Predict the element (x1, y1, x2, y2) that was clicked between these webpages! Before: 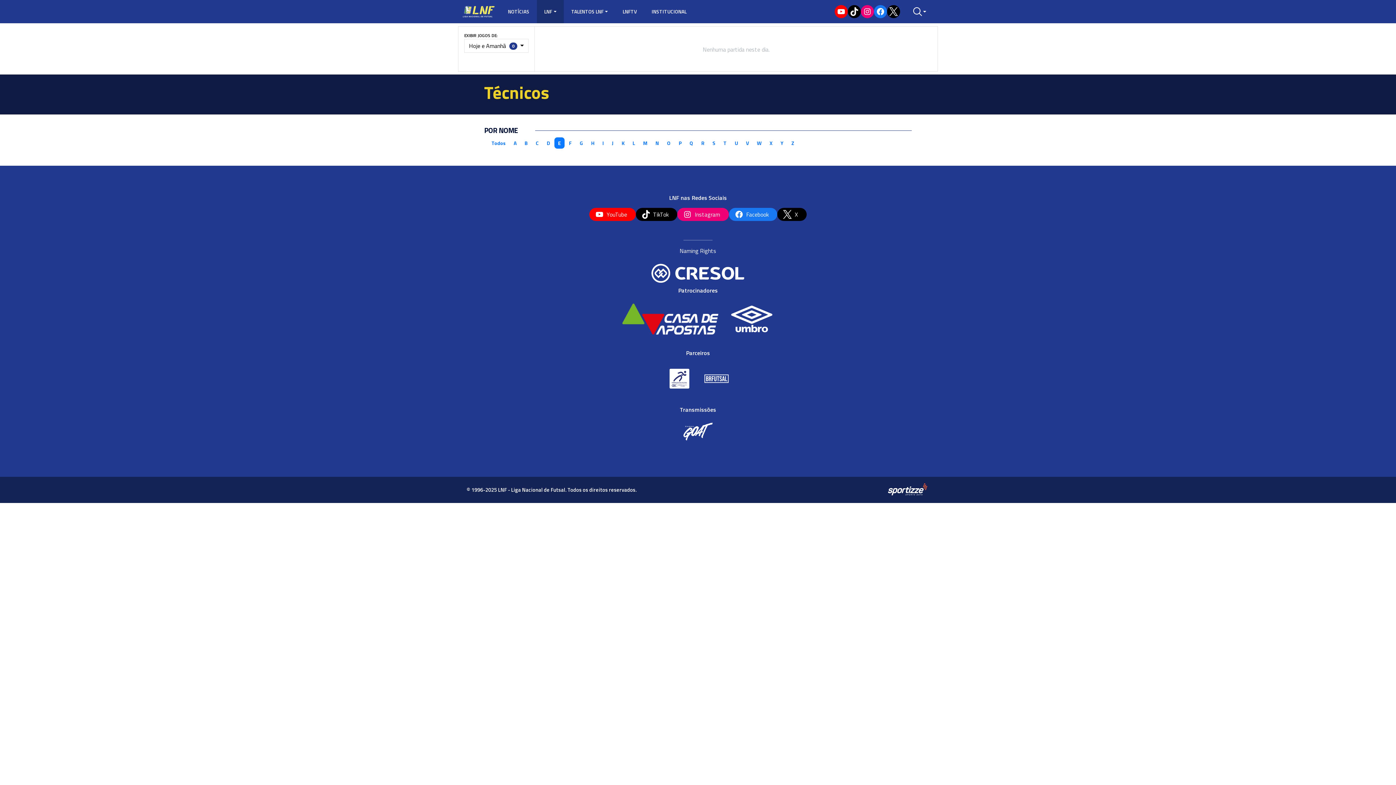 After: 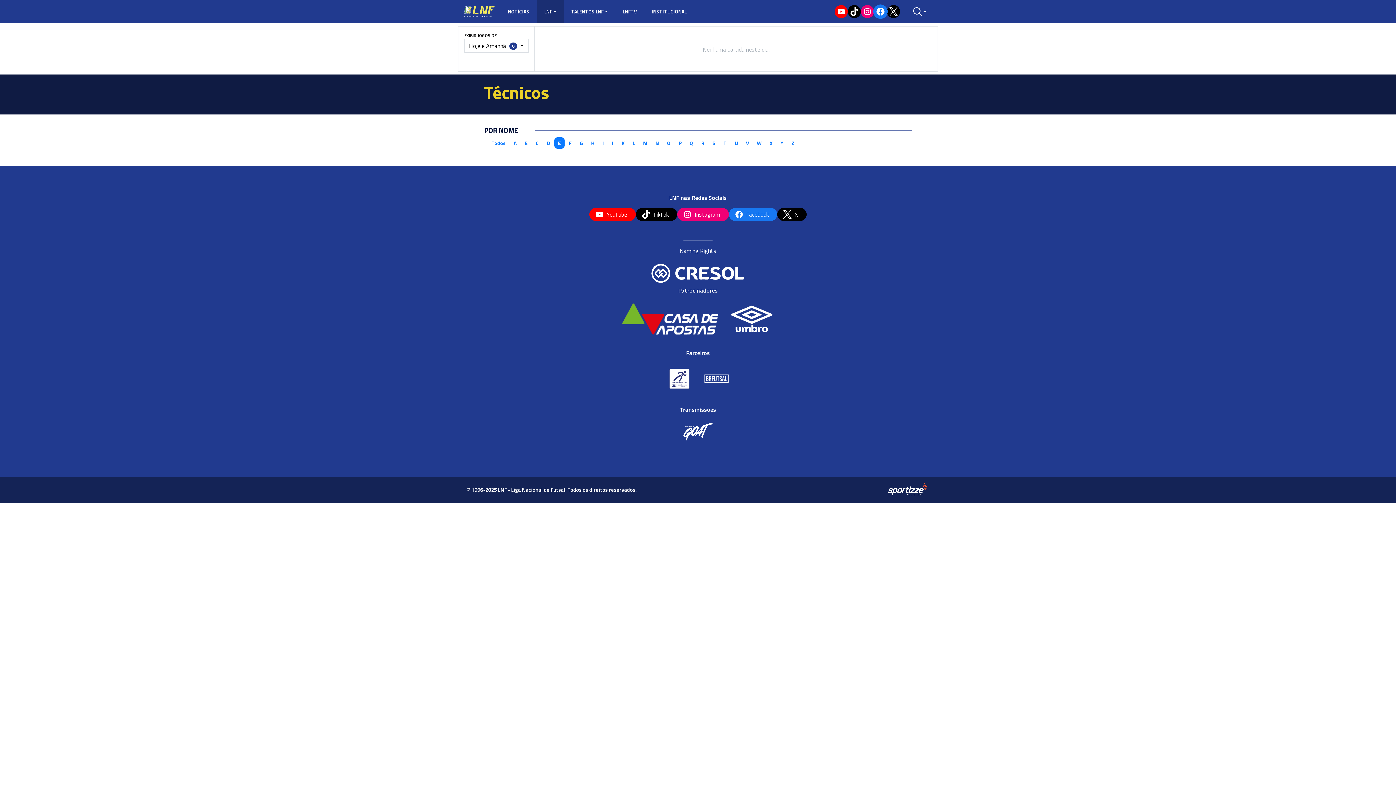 Action: bbox: (874, 5, 887, 18) label: Facebook